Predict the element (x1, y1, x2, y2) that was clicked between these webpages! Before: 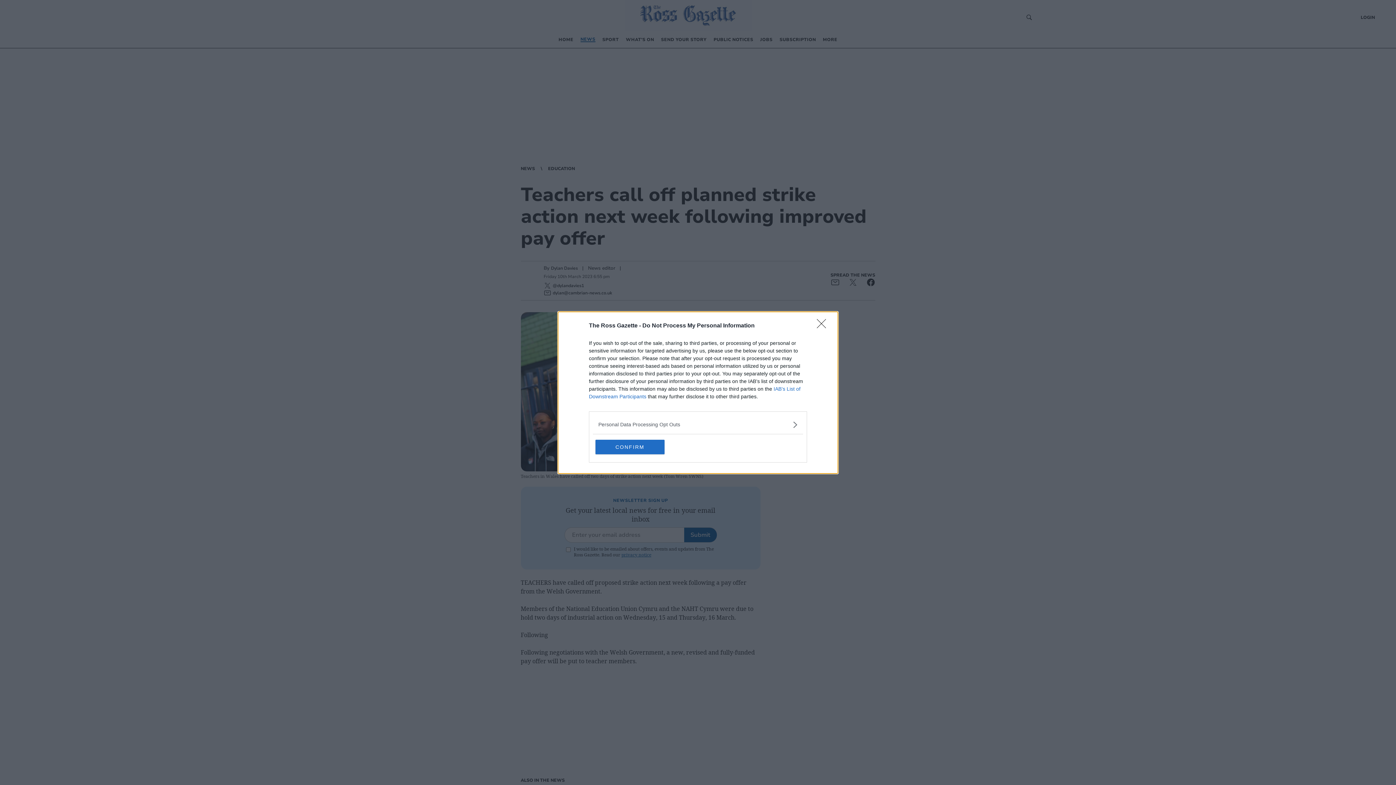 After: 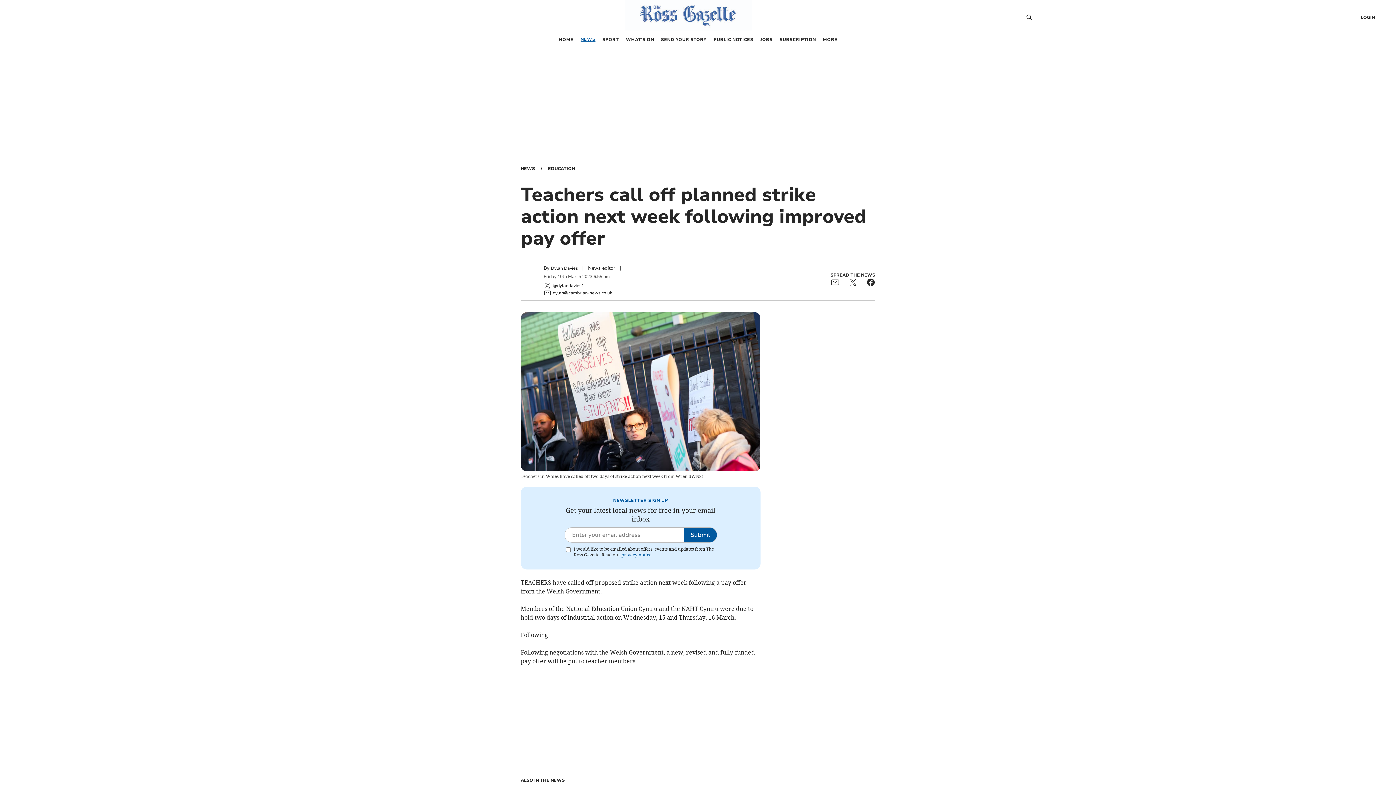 Action: bbox: (817, 319, 830, 332) label: Close